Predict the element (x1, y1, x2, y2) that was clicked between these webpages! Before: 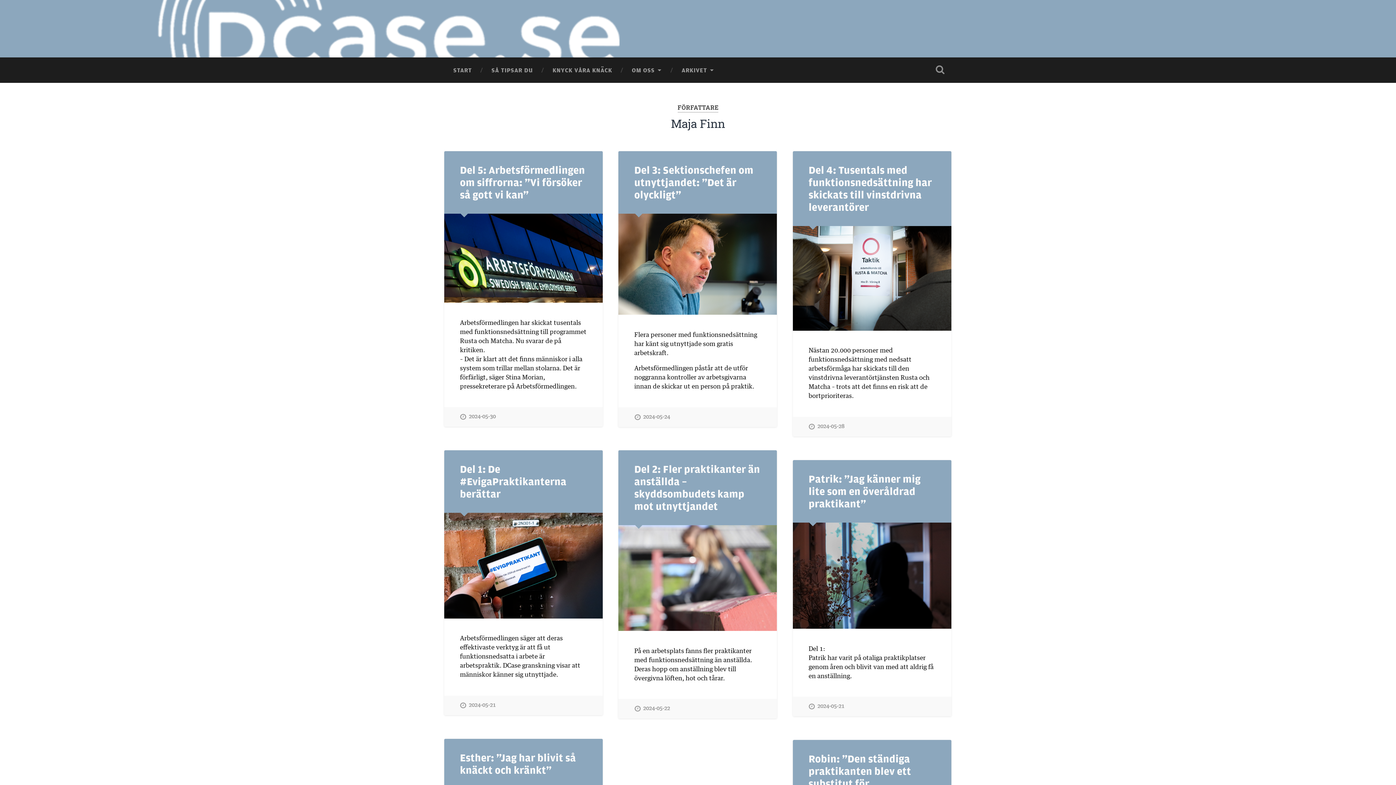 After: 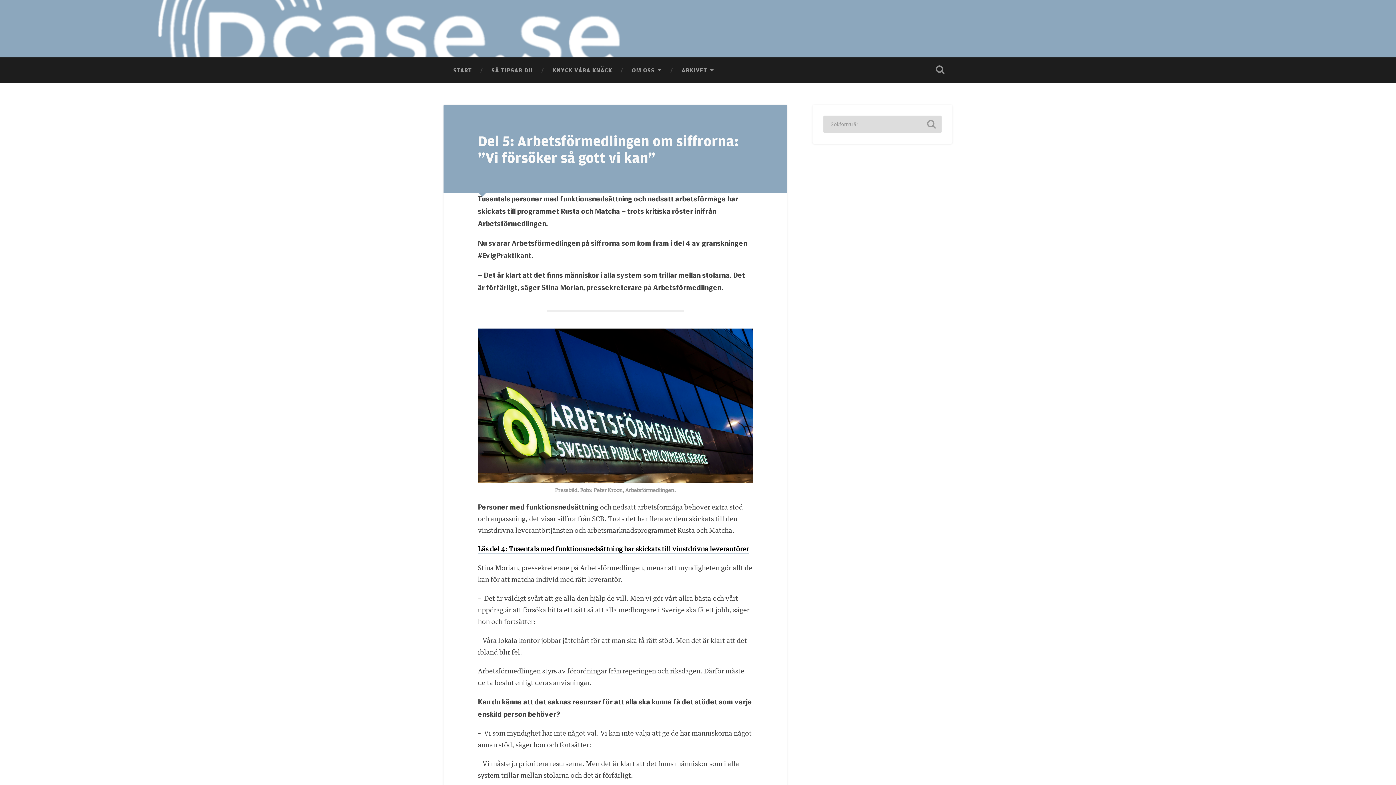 Action: bbox: (460, 407, 495, 427) label: 2024-05-30